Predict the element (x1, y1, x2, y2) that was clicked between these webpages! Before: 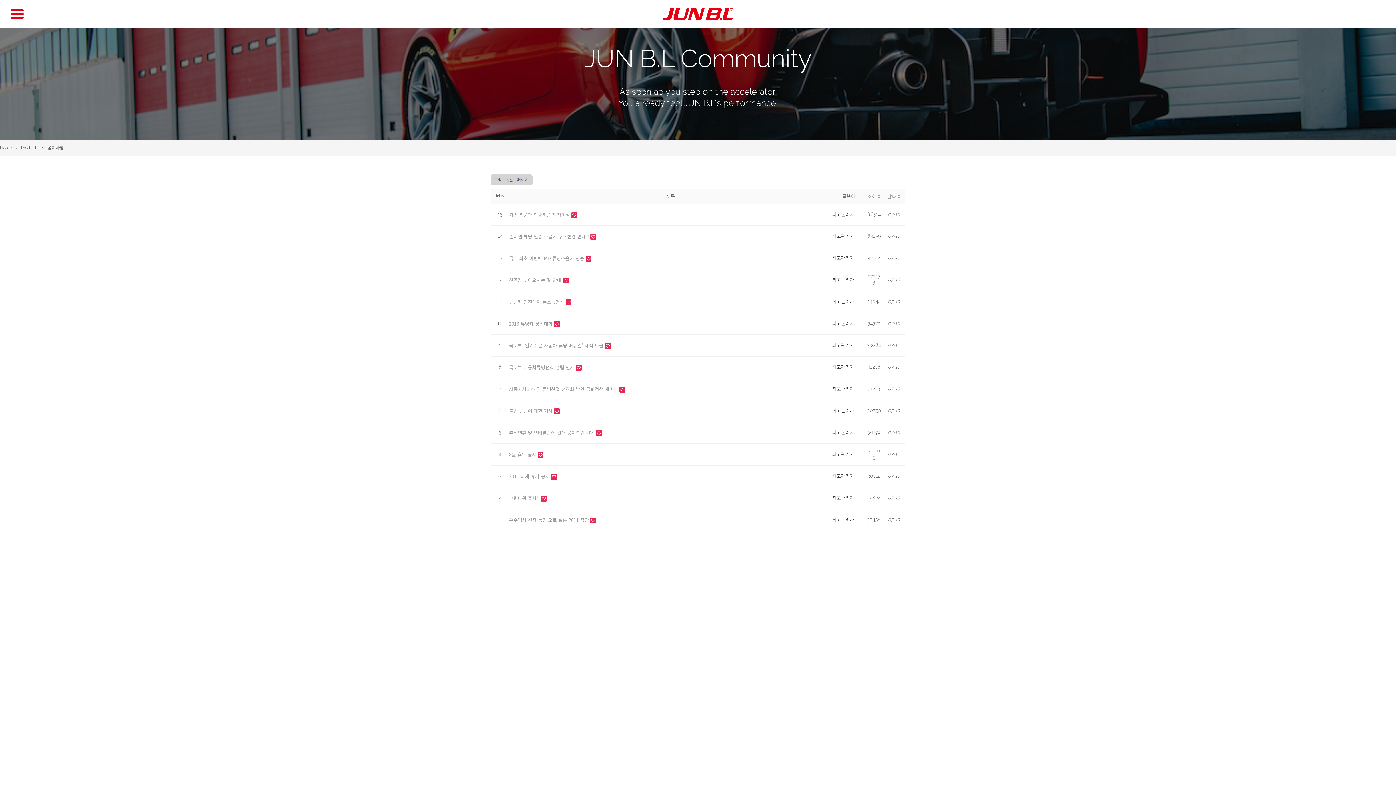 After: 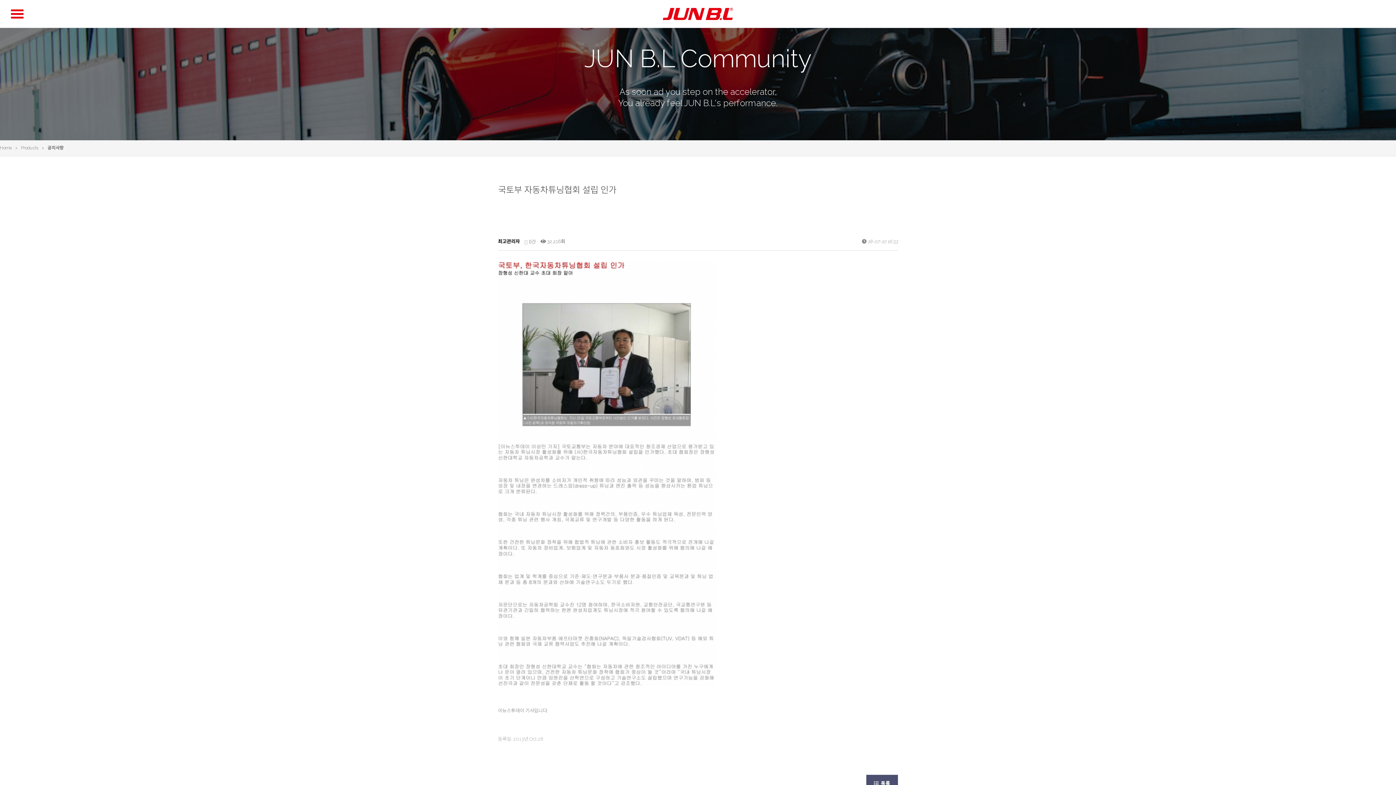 Action: bbox: (509, 364, 576, 370) label: 국토부 자동차튜닝협회 설립 인가 